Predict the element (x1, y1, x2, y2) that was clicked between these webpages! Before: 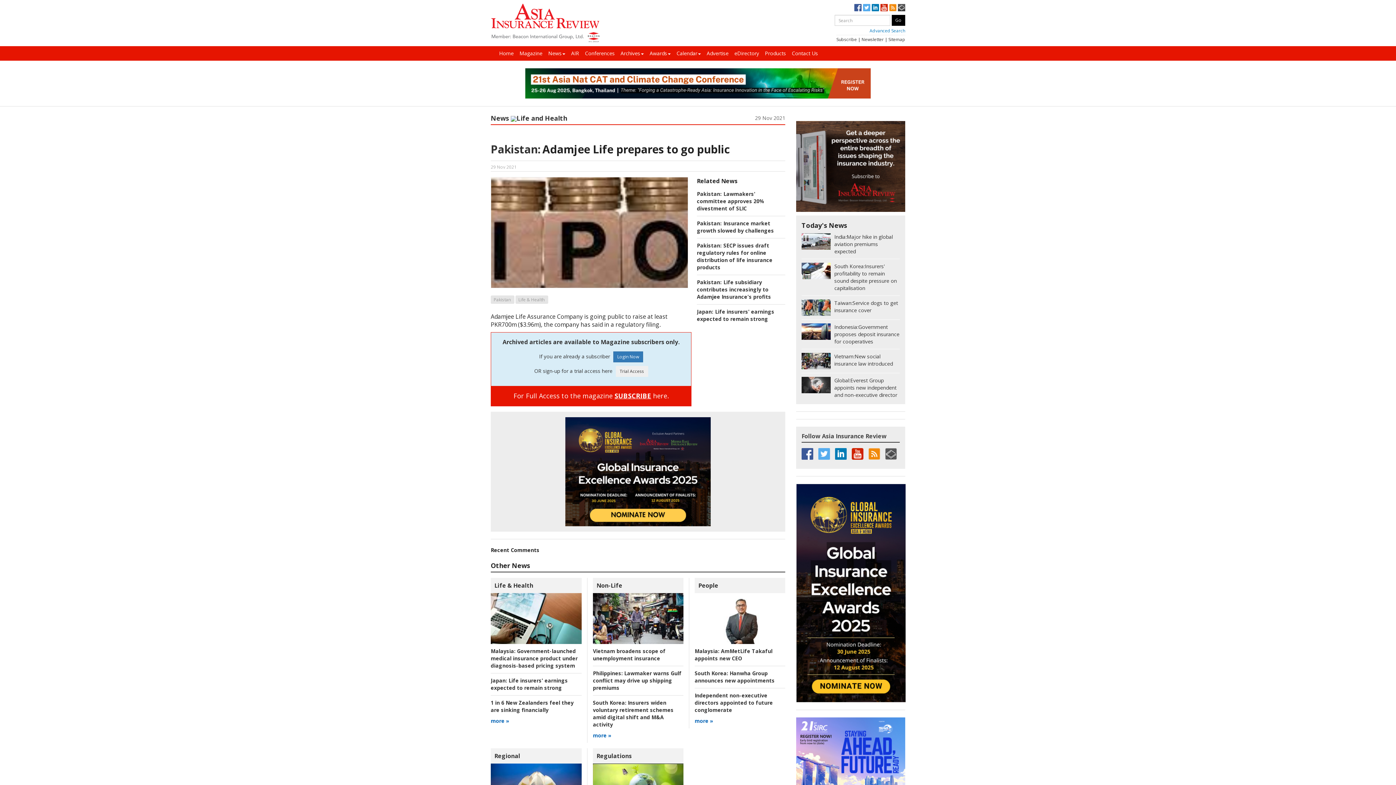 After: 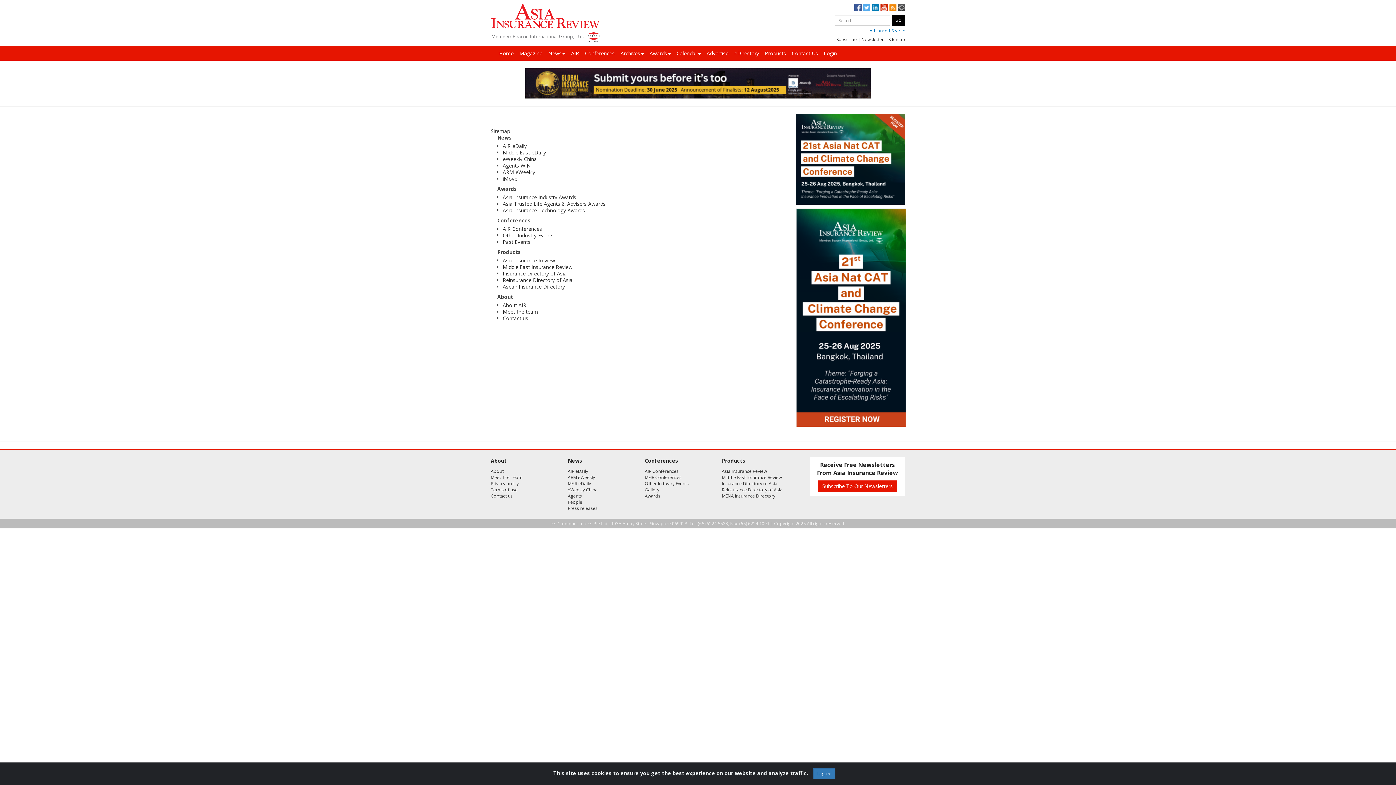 Action: bbox: (888, 36, 905, 42) label: Sitemap